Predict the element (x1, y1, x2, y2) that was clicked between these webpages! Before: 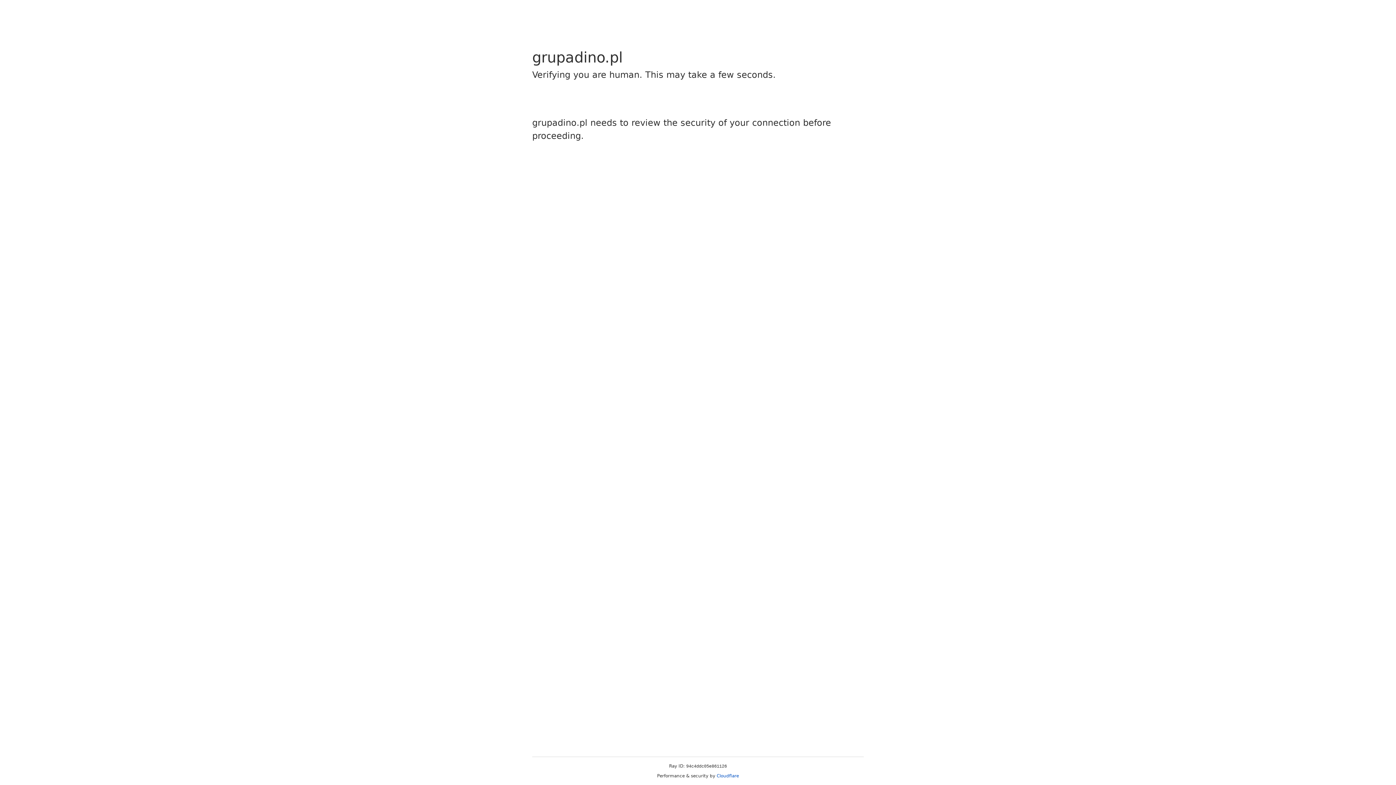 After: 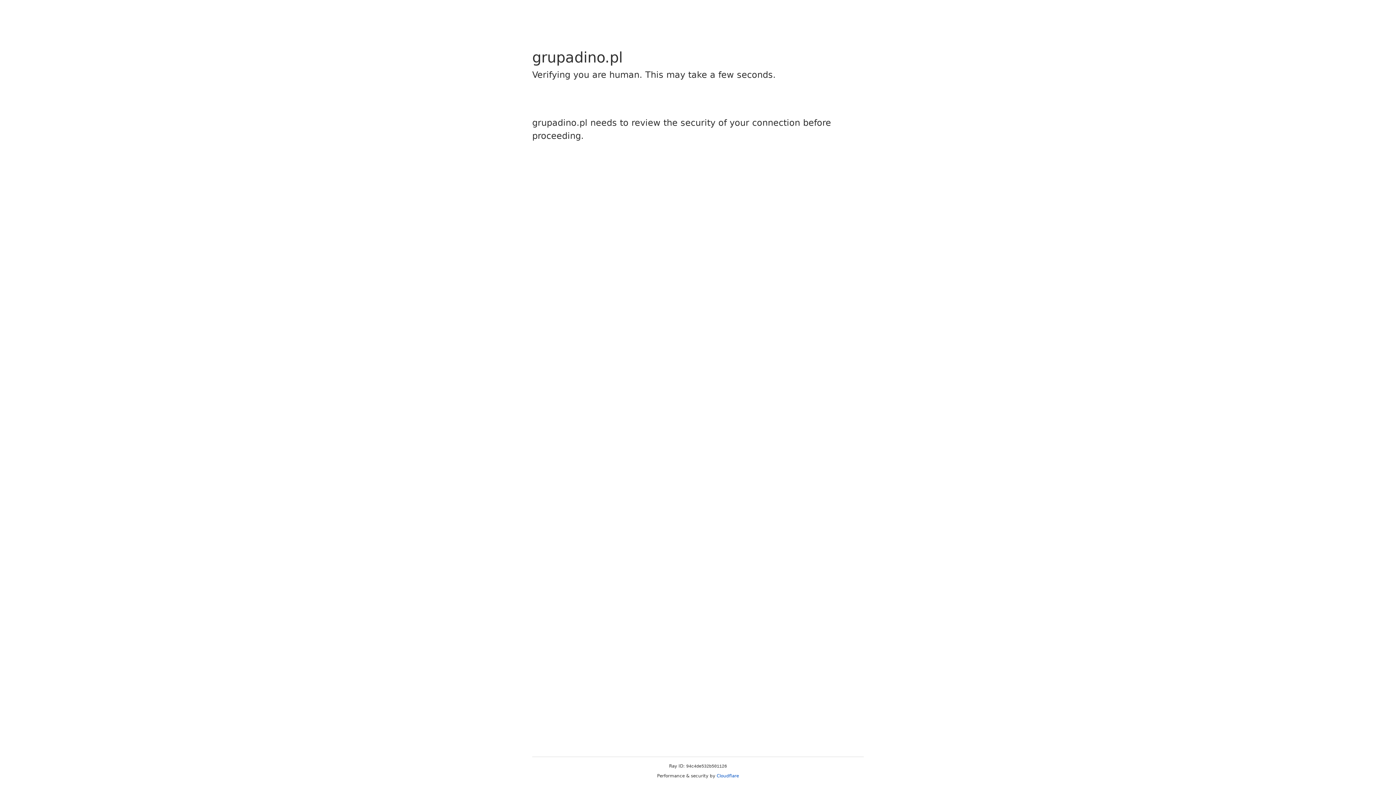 Action: label: Cloudflare bbox: (716, 773, 739, 778)